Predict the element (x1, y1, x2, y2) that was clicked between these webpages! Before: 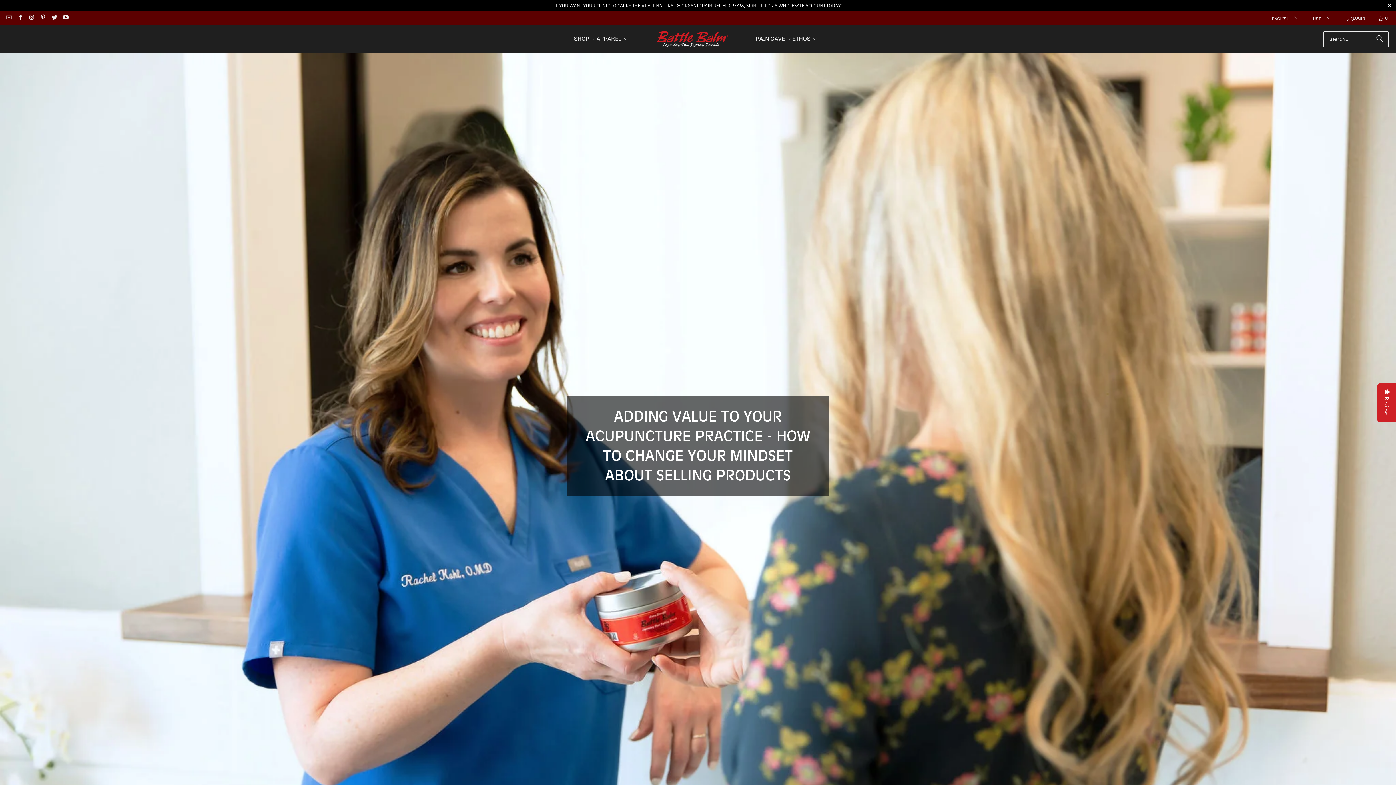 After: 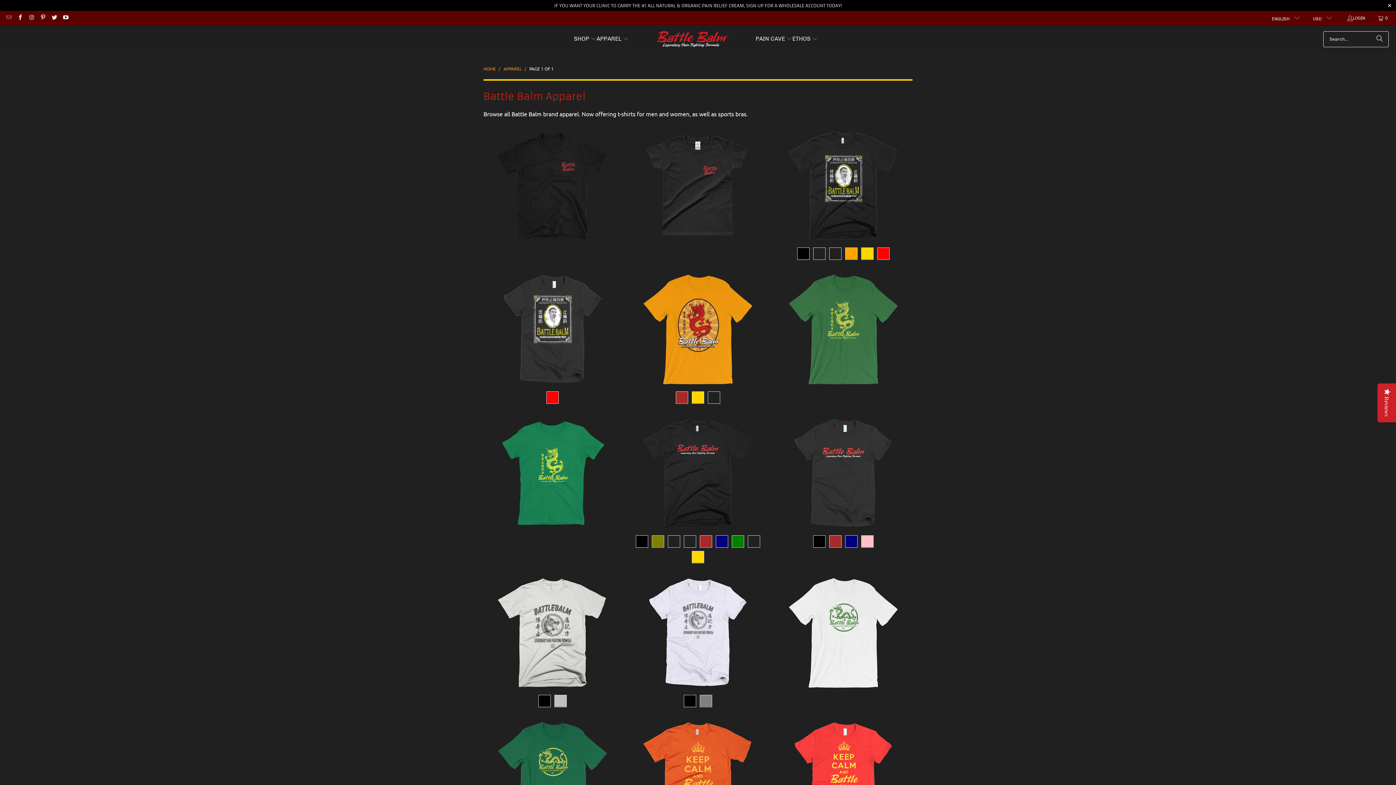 Action: label: APPAREL  bbox: (596, 29, 629, 48)